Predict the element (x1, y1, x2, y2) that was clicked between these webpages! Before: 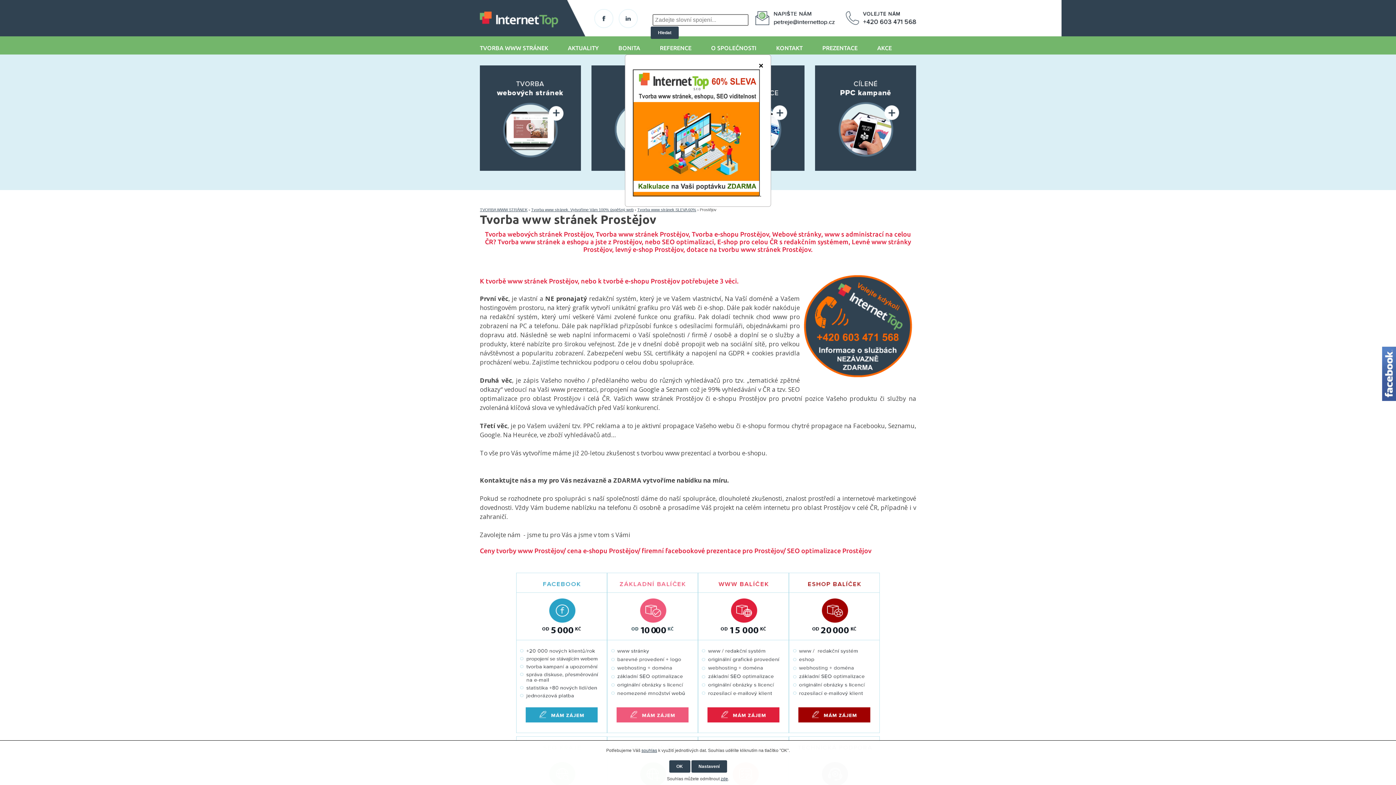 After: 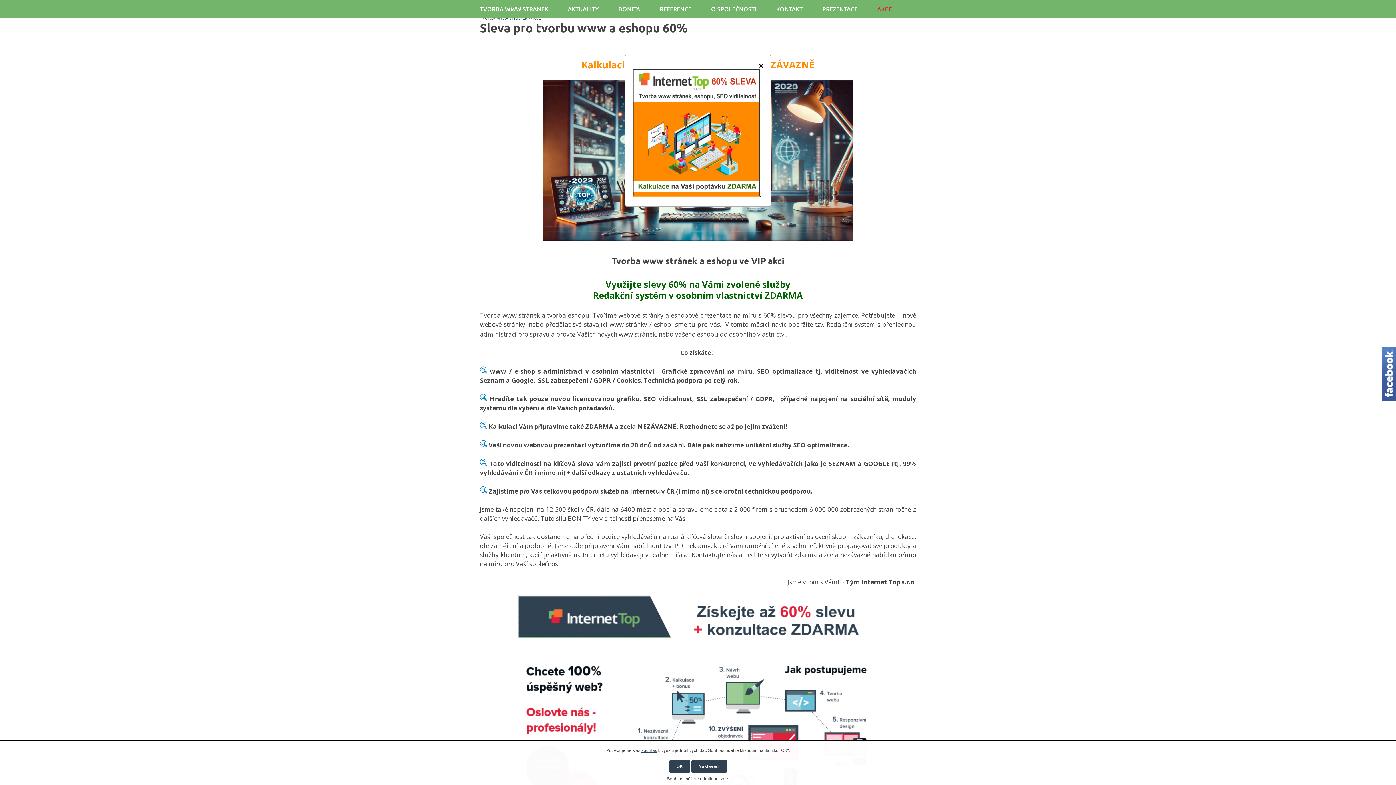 Action: label: AKCE bbox: (877, 44, 892, 51)